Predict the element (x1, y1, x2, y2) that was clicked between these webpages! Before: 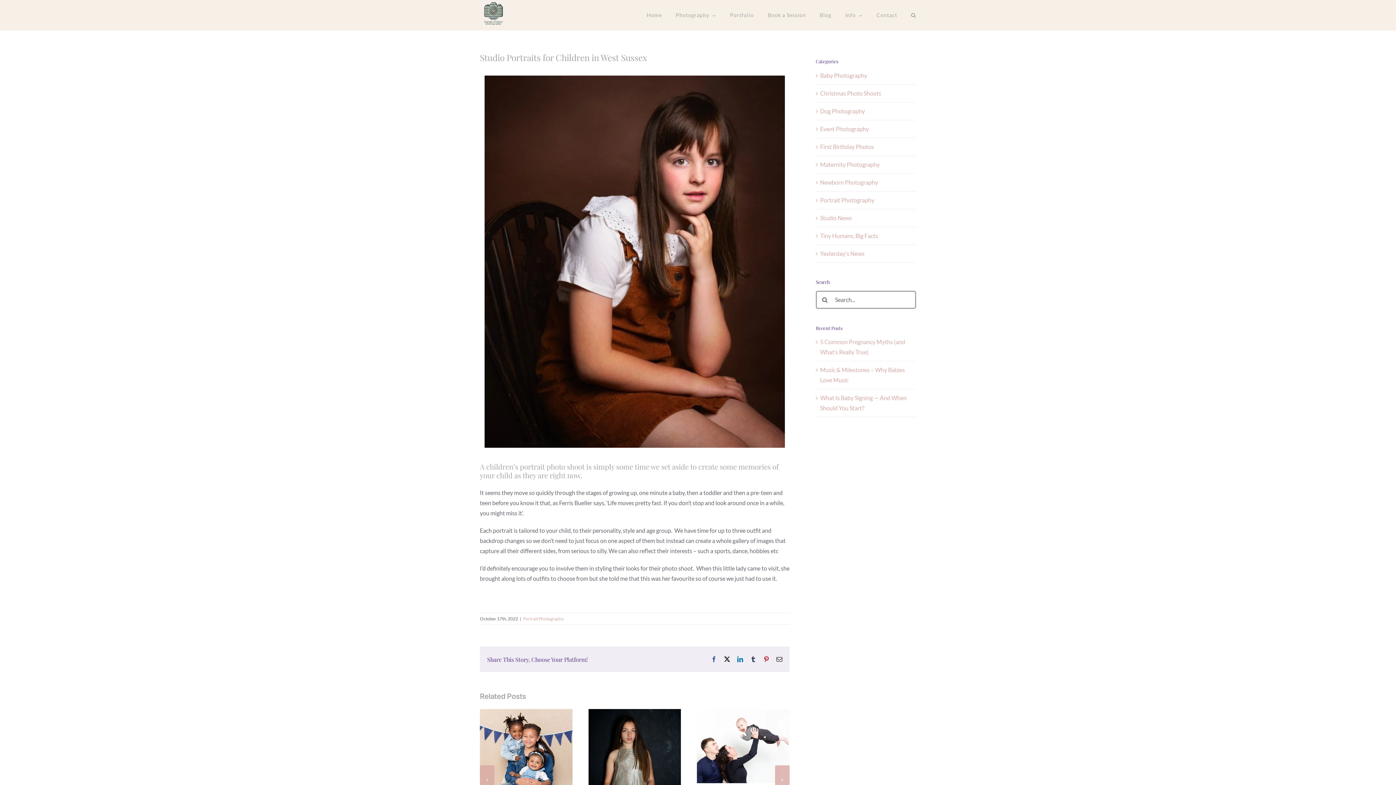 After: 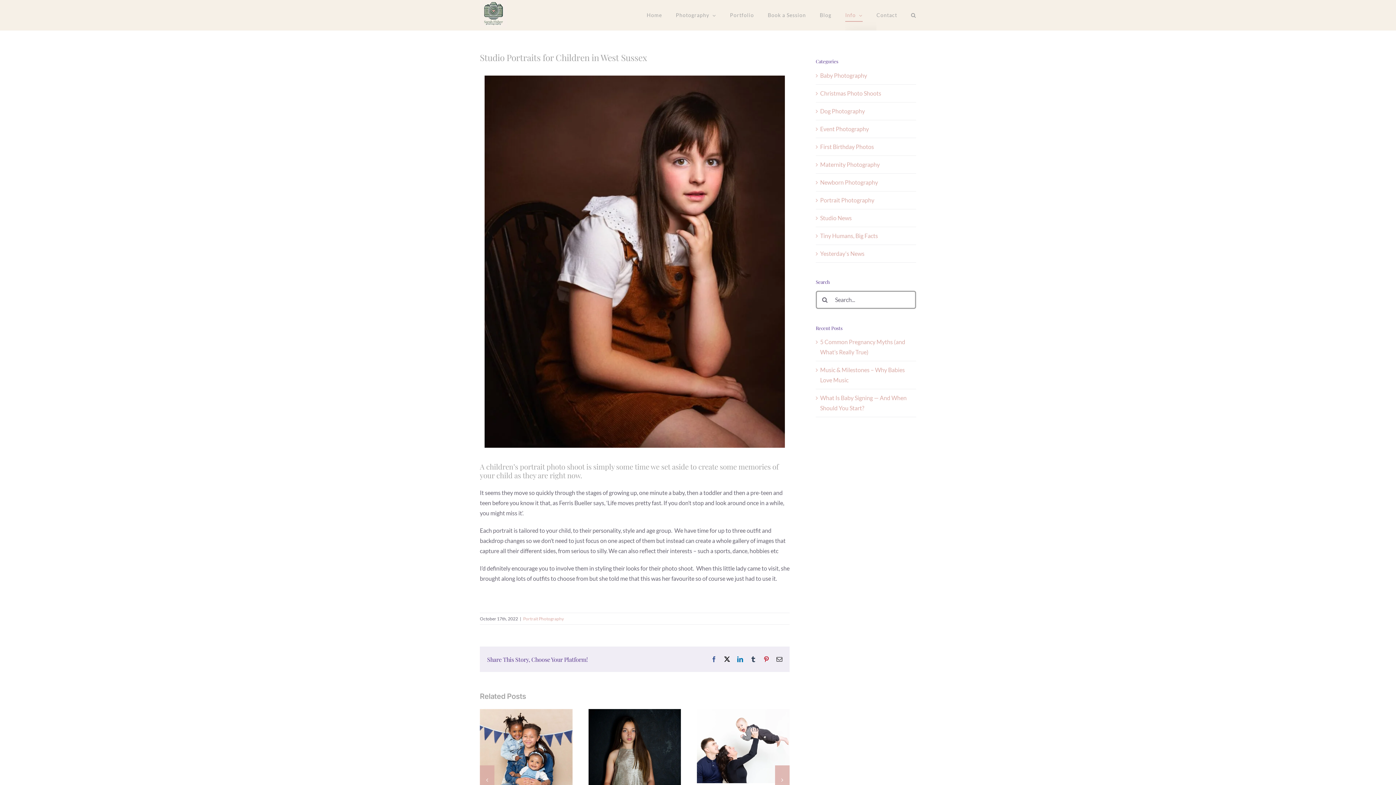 Action: bbox: (845, 0, 862, 30) label: Info